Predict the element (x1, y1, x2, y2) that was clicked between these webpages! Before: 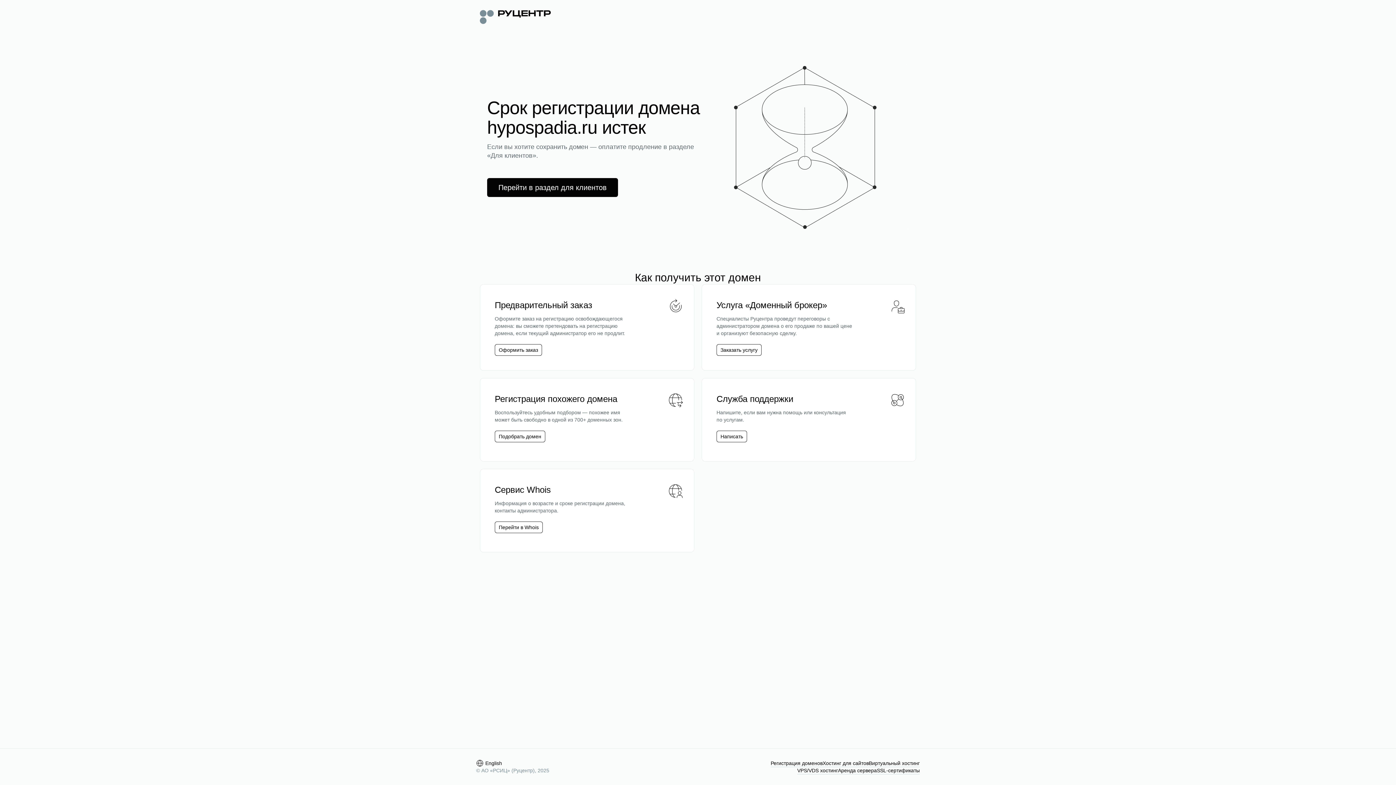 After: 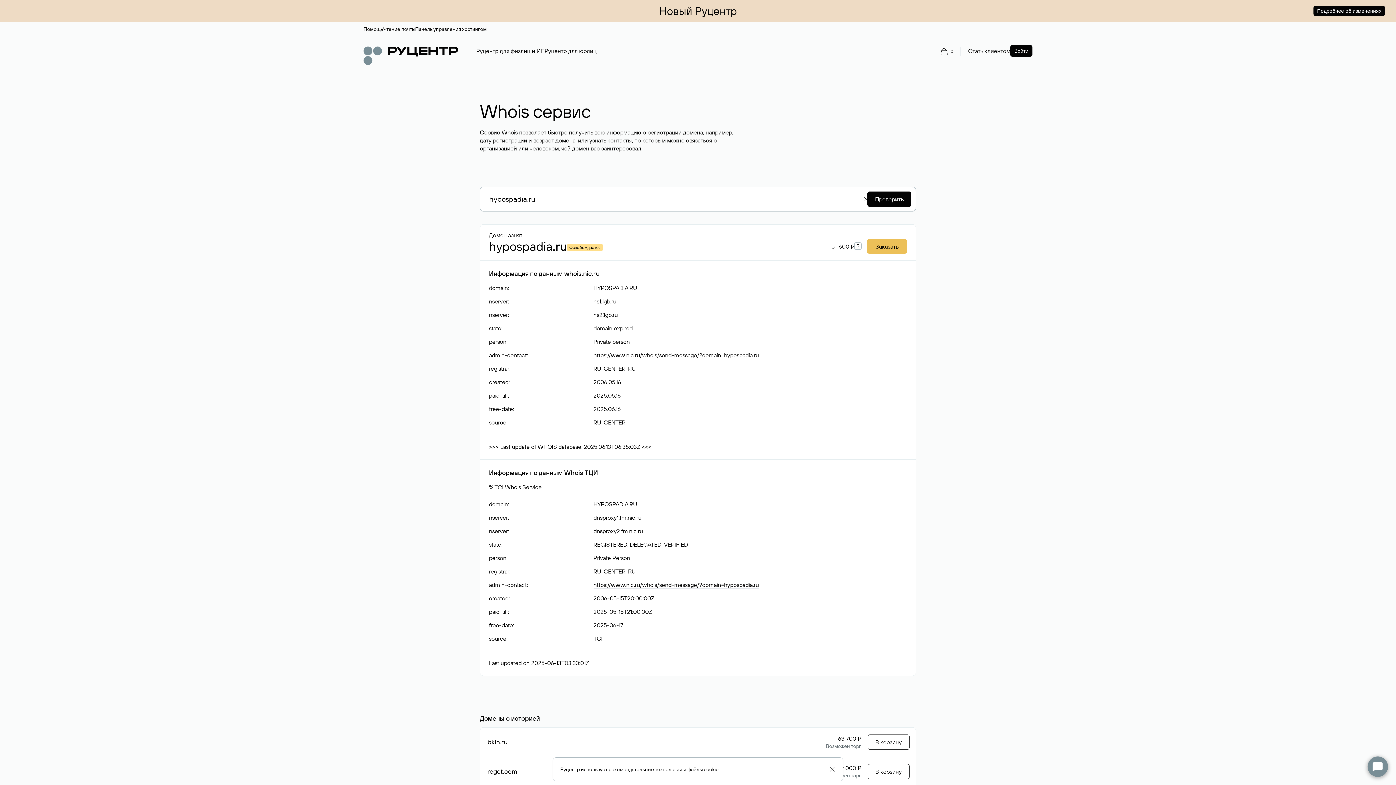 Action: label: Перейти в Whois bbox: (498, 524, 538, 531)